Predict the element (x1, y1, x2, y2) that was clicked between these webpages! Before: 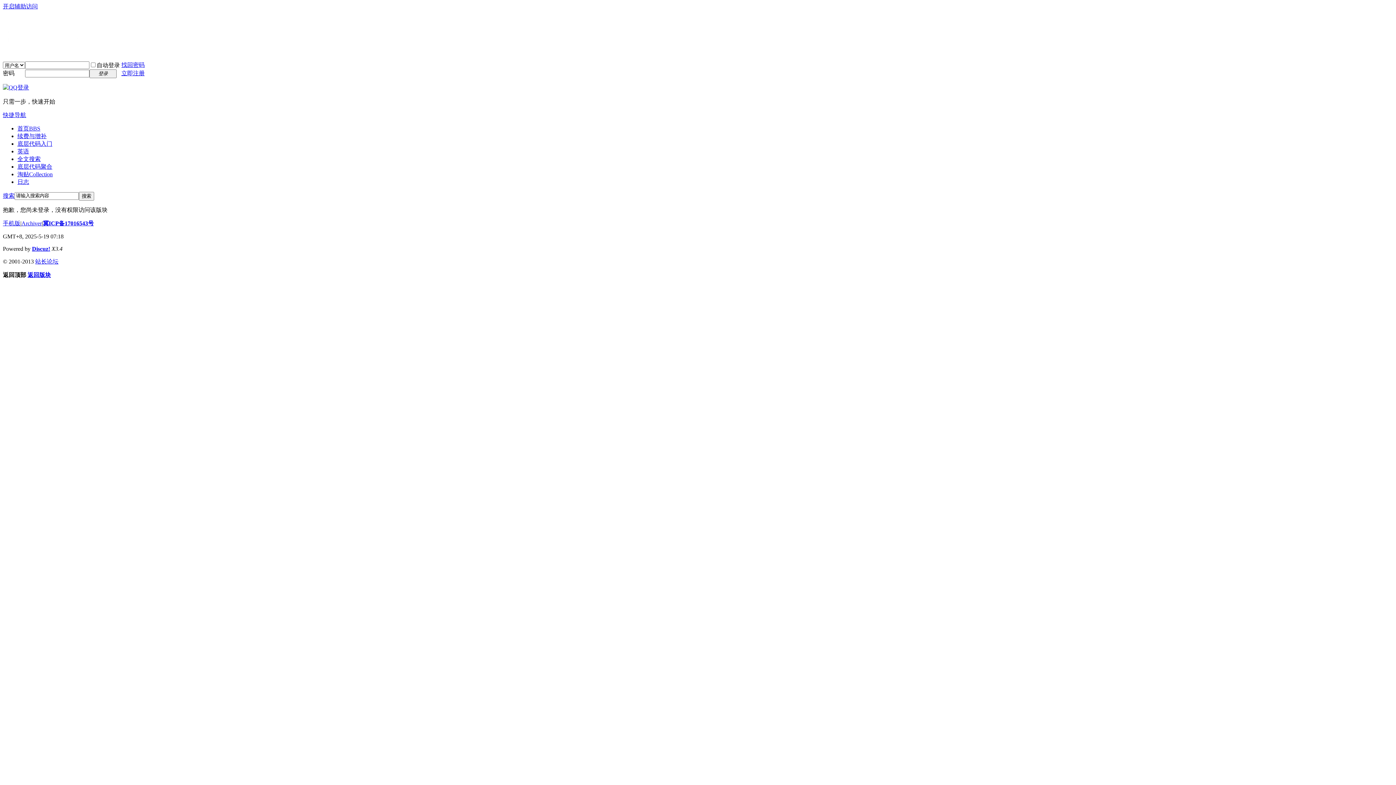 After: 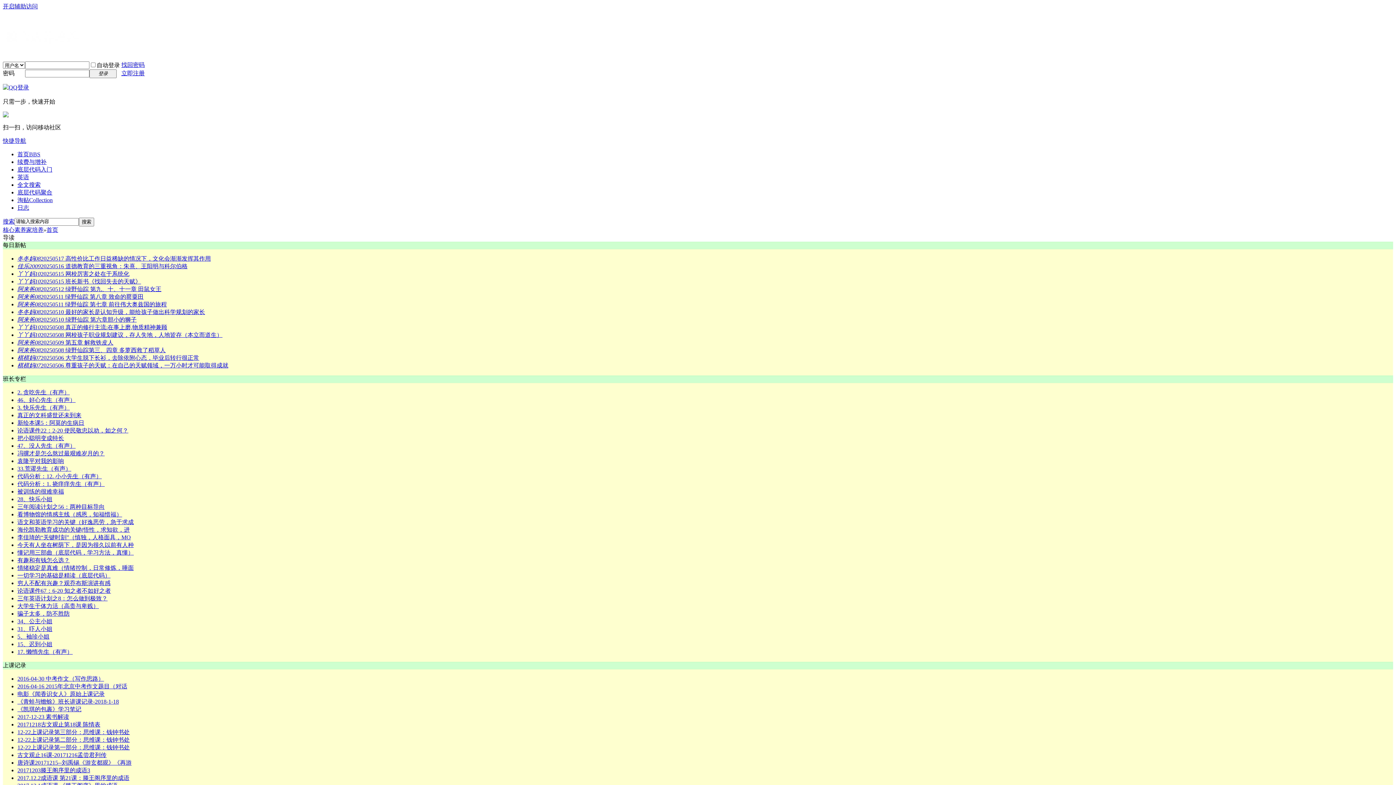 Action: bbox: (2, 46, 97, 55)